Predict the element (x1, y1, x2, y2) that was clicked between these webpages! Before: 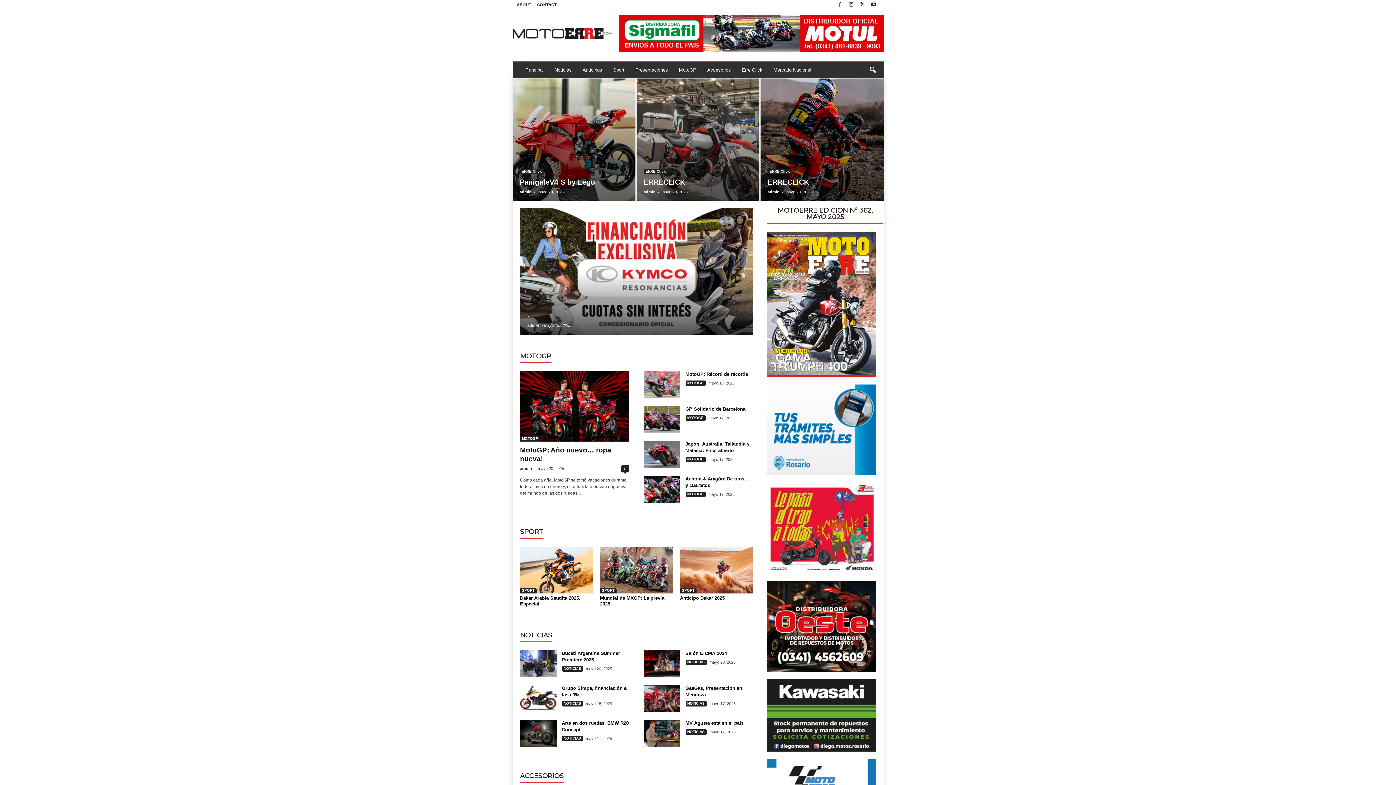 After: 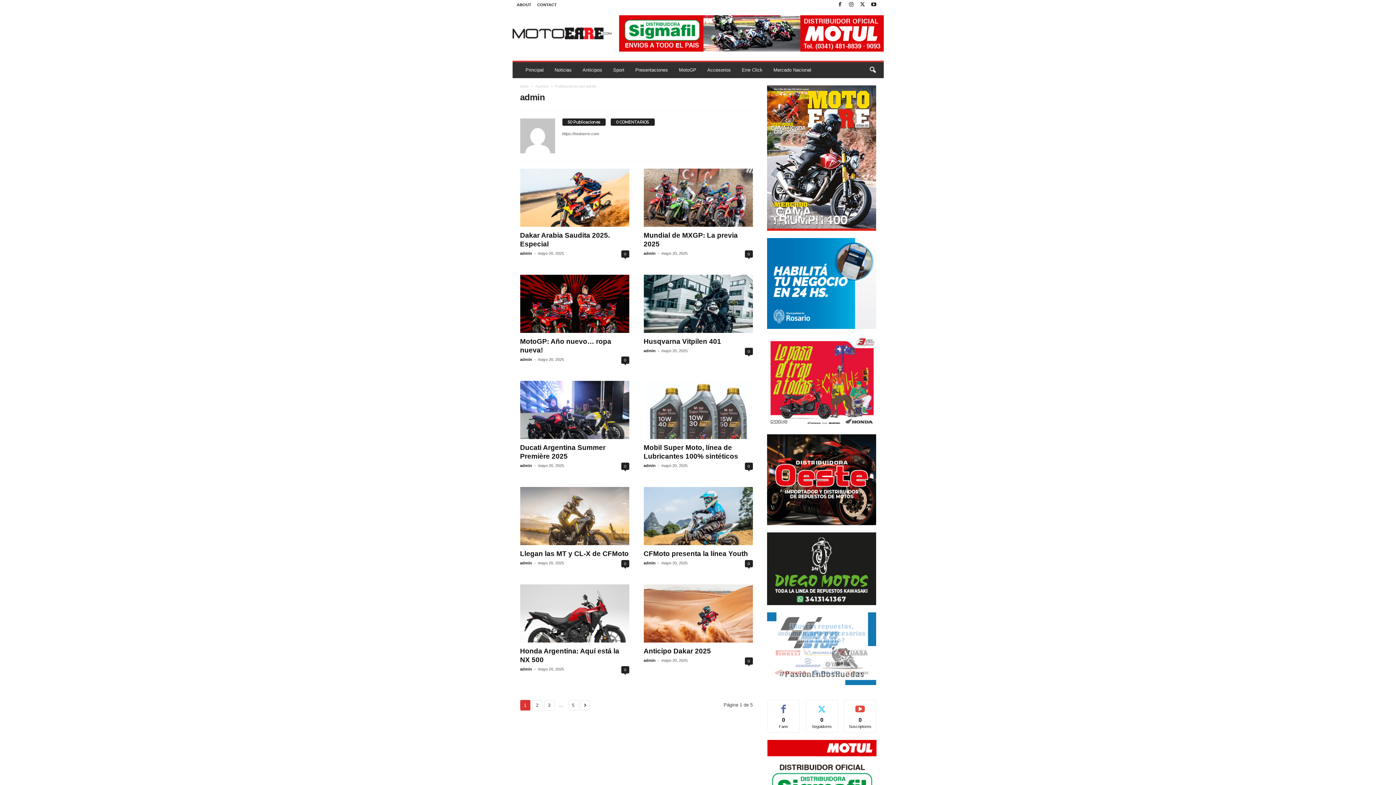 Action: bbox: (519, 189, 531, 194) label: admin